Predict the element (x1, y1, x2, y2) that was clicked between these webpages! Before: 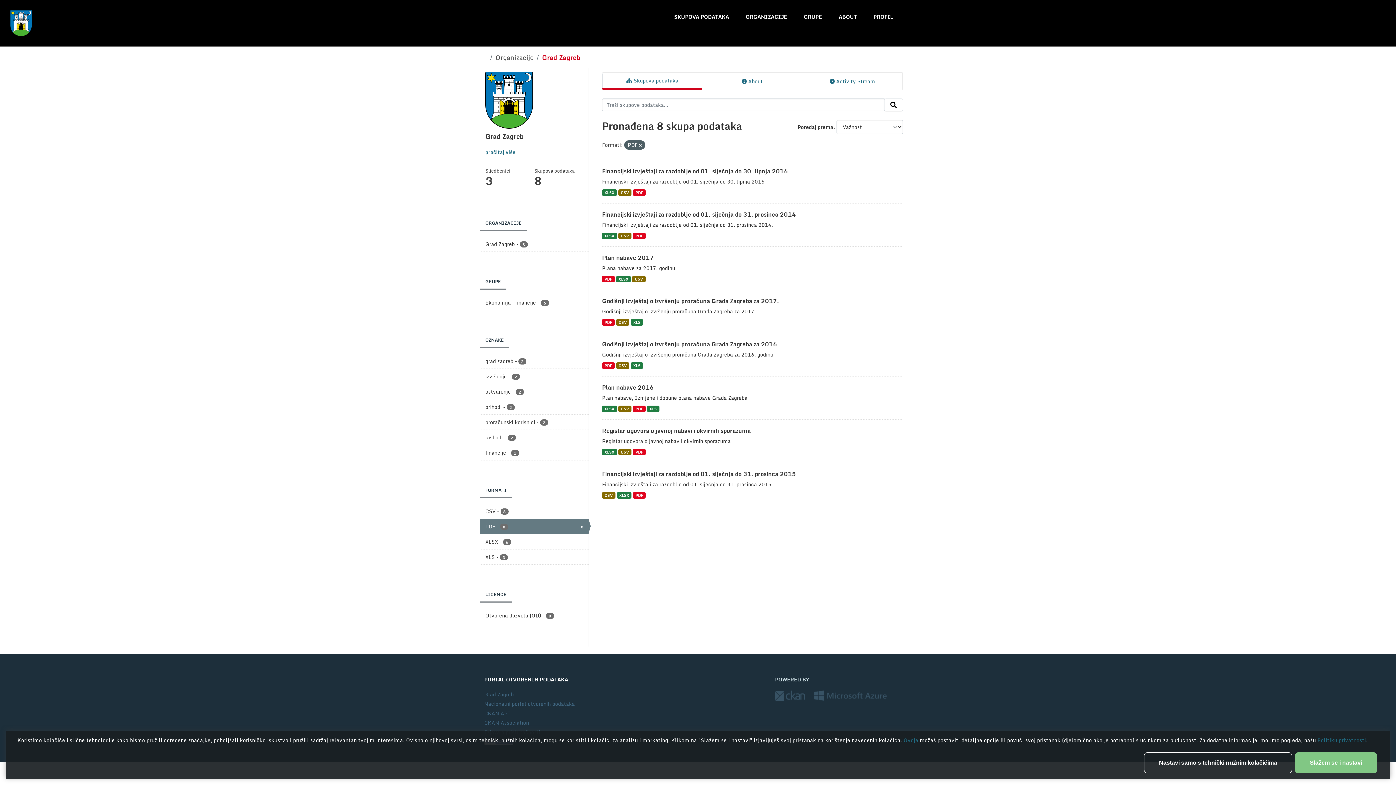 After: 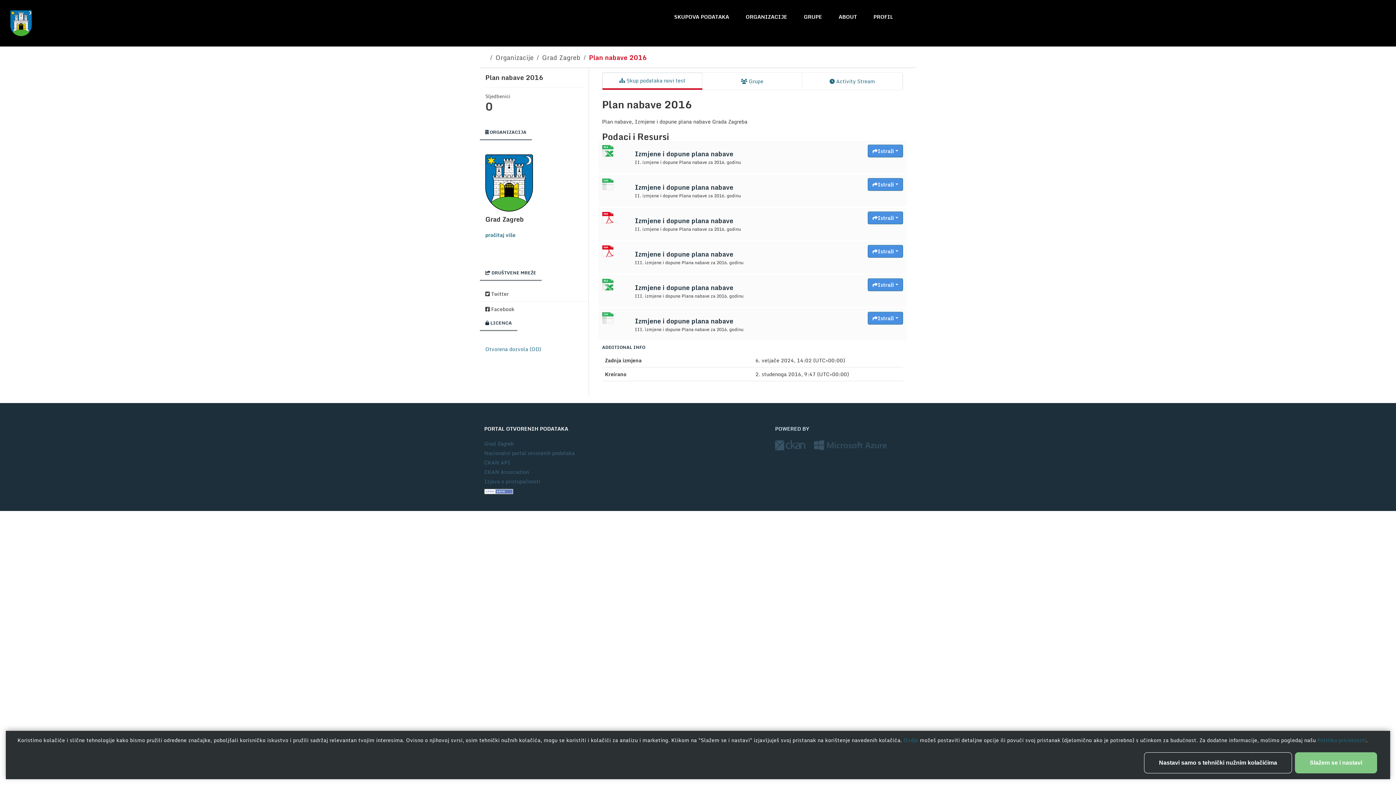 Action: label: XLSX bbox: (602, 405, 616, 412)